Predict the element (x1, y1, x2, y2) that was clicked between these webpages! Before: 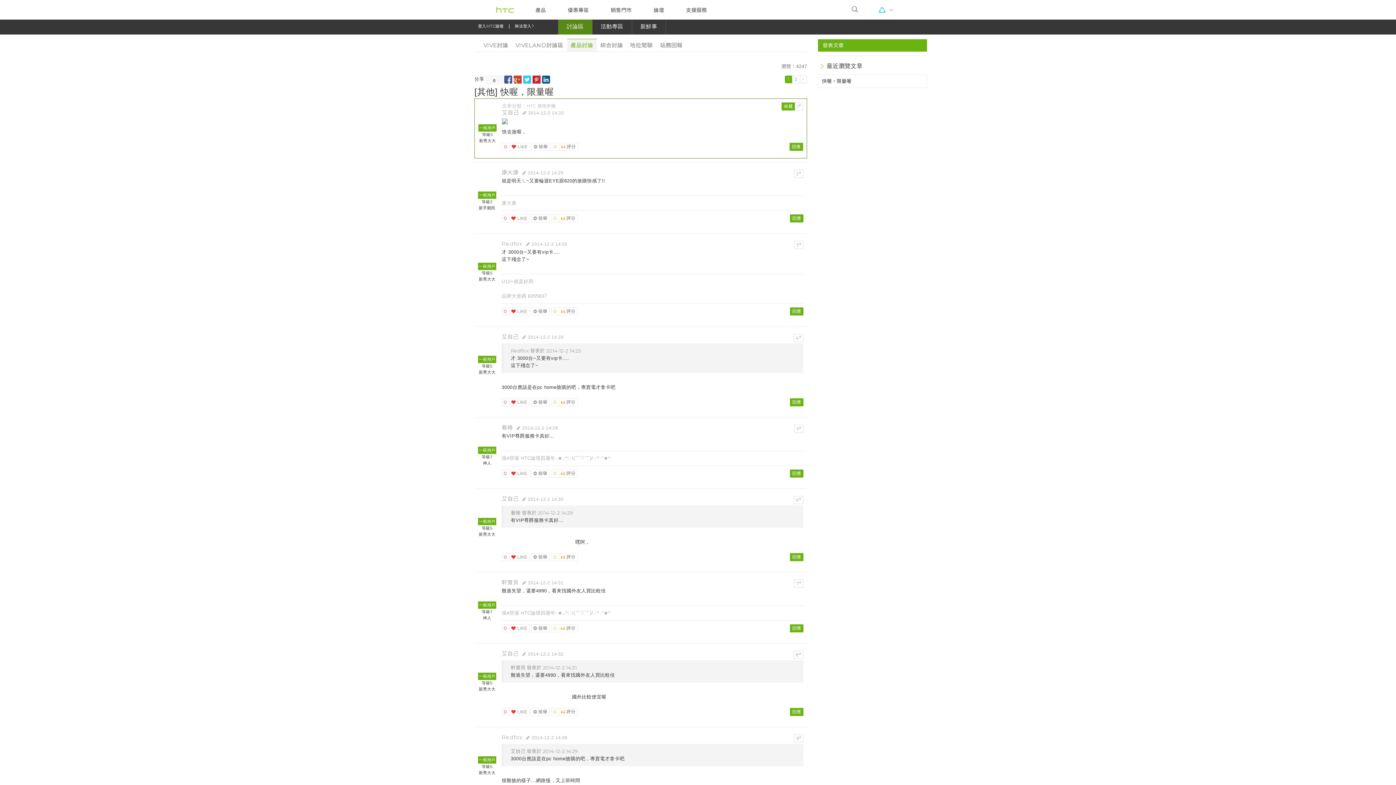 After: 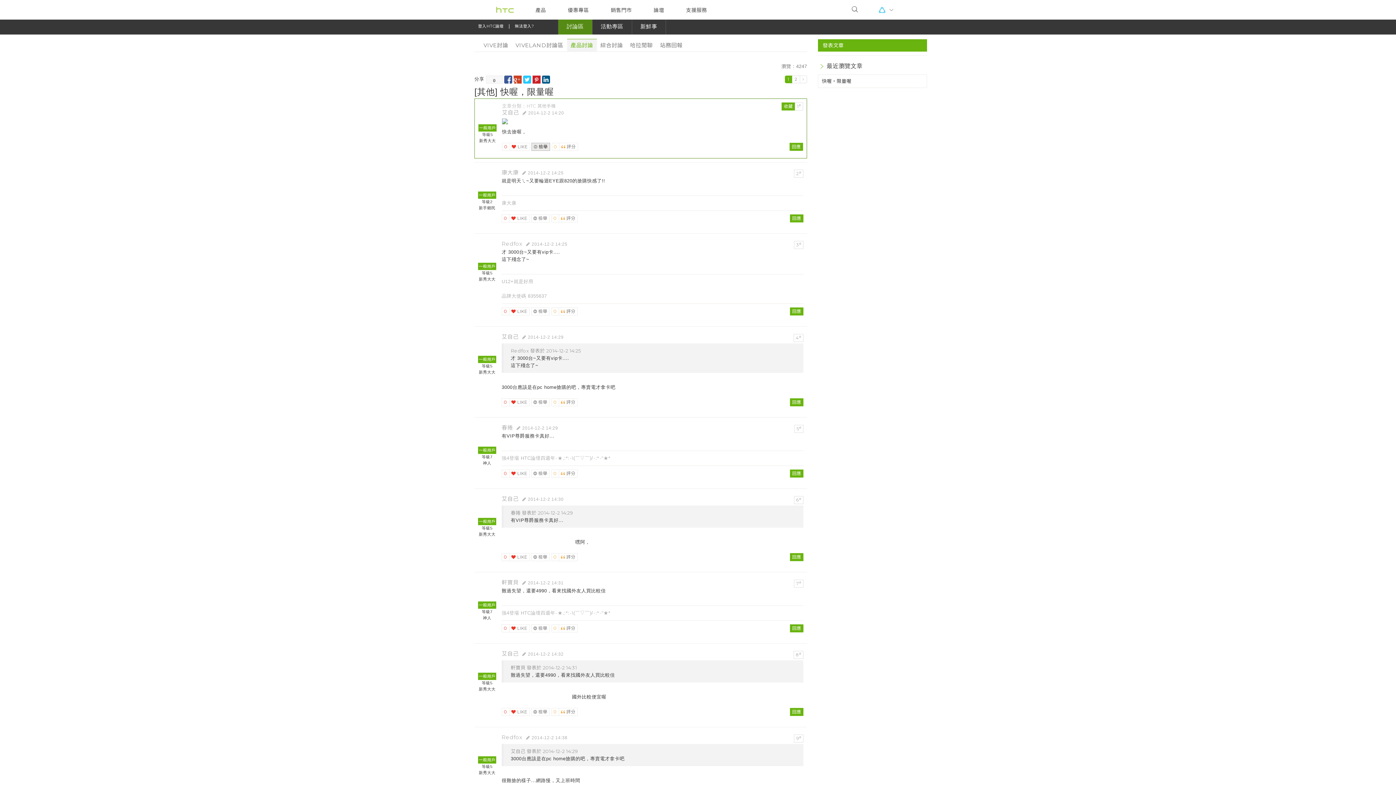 Action: bbox: (531, 142, 550, 150) label:  檢舉